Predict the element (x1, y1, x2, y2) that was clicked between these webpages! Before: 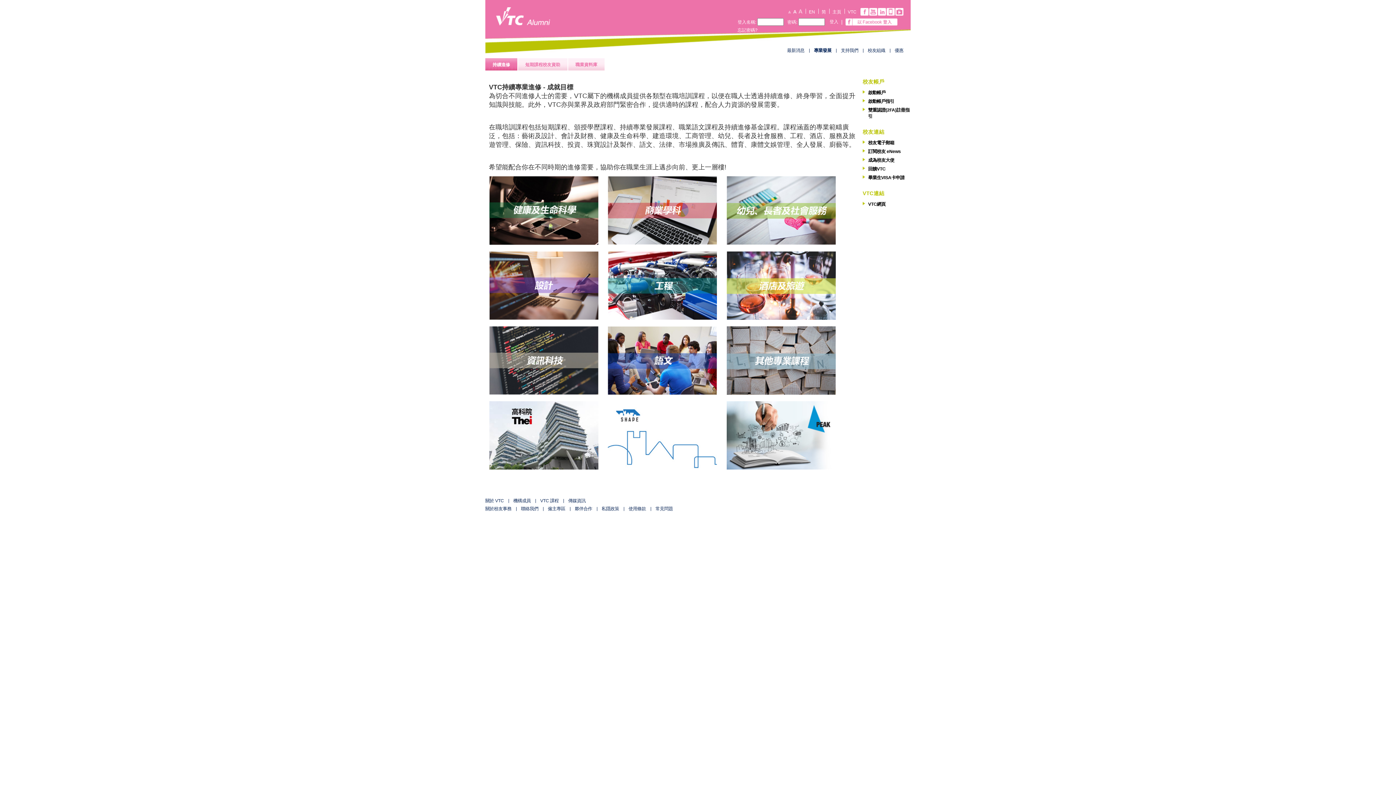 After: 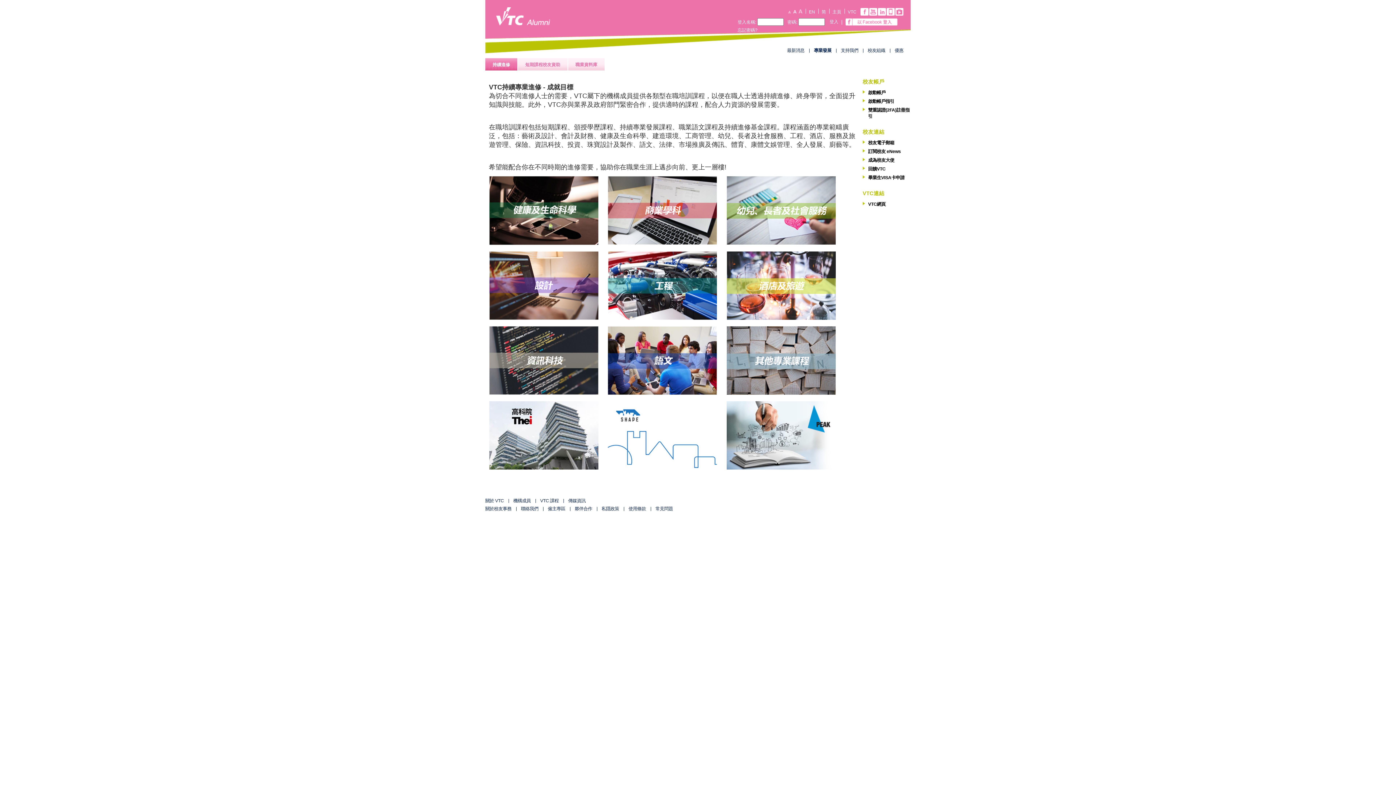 Action: bbox: (608, 357, 717, 362)